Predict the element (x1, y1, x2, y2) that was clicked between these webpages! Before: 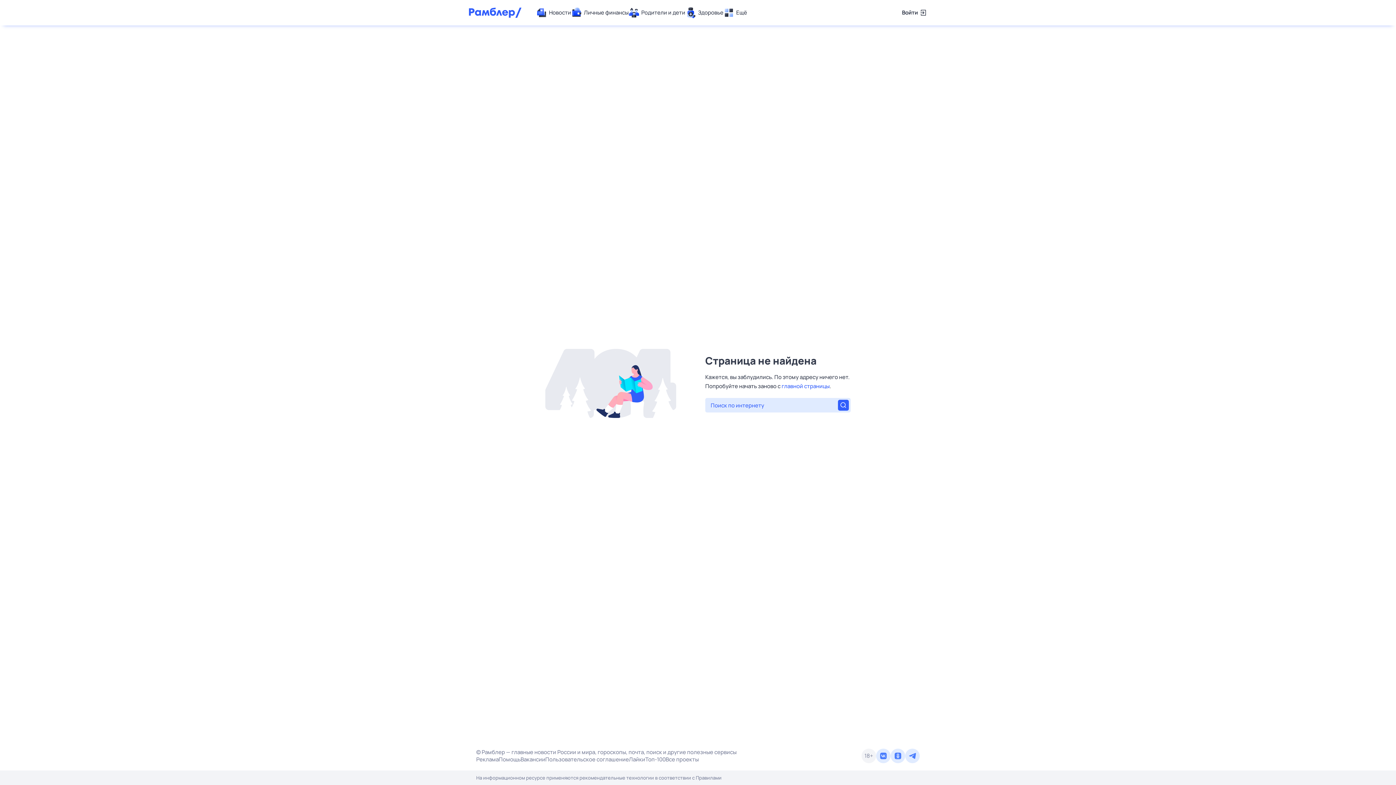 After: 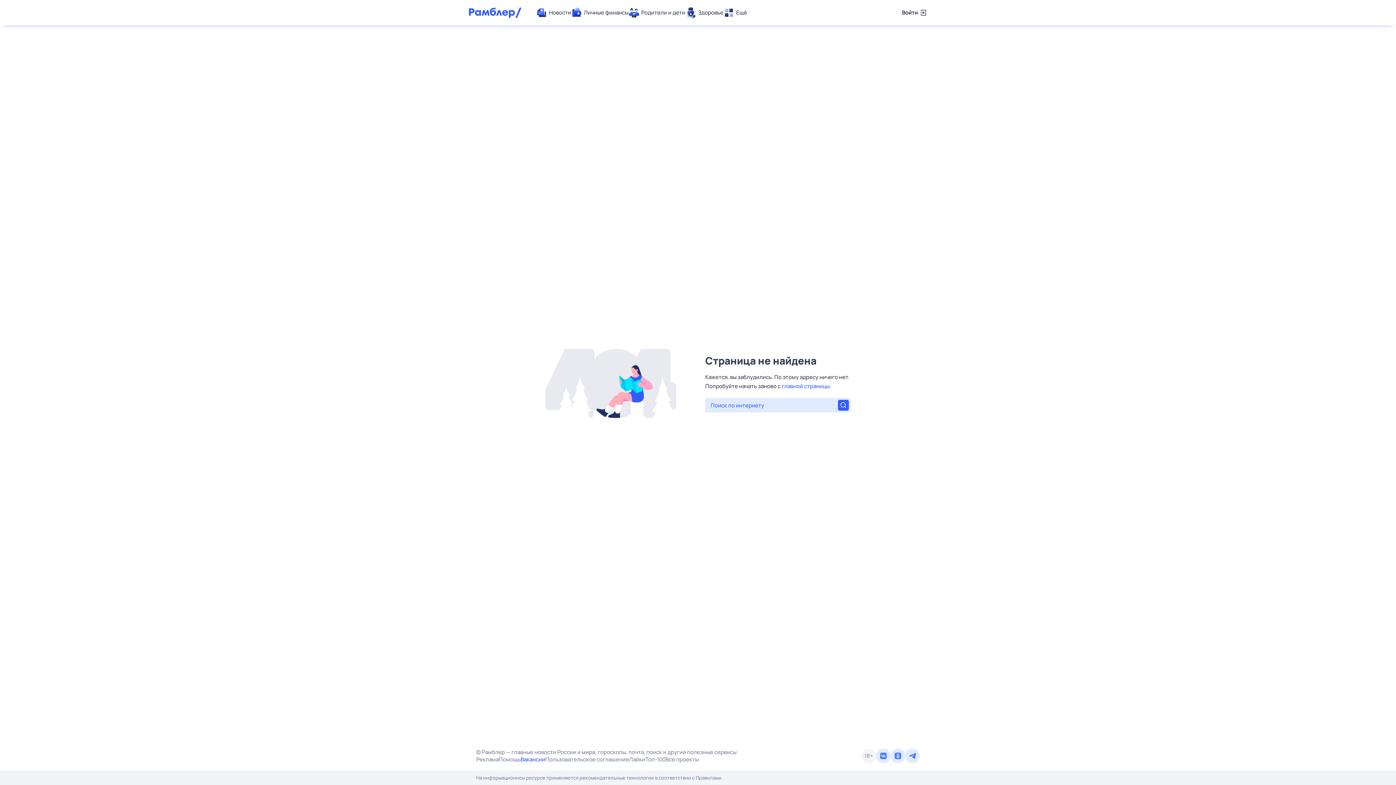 Action: label: Вакансии bbox: (520, 756, 545, 763)